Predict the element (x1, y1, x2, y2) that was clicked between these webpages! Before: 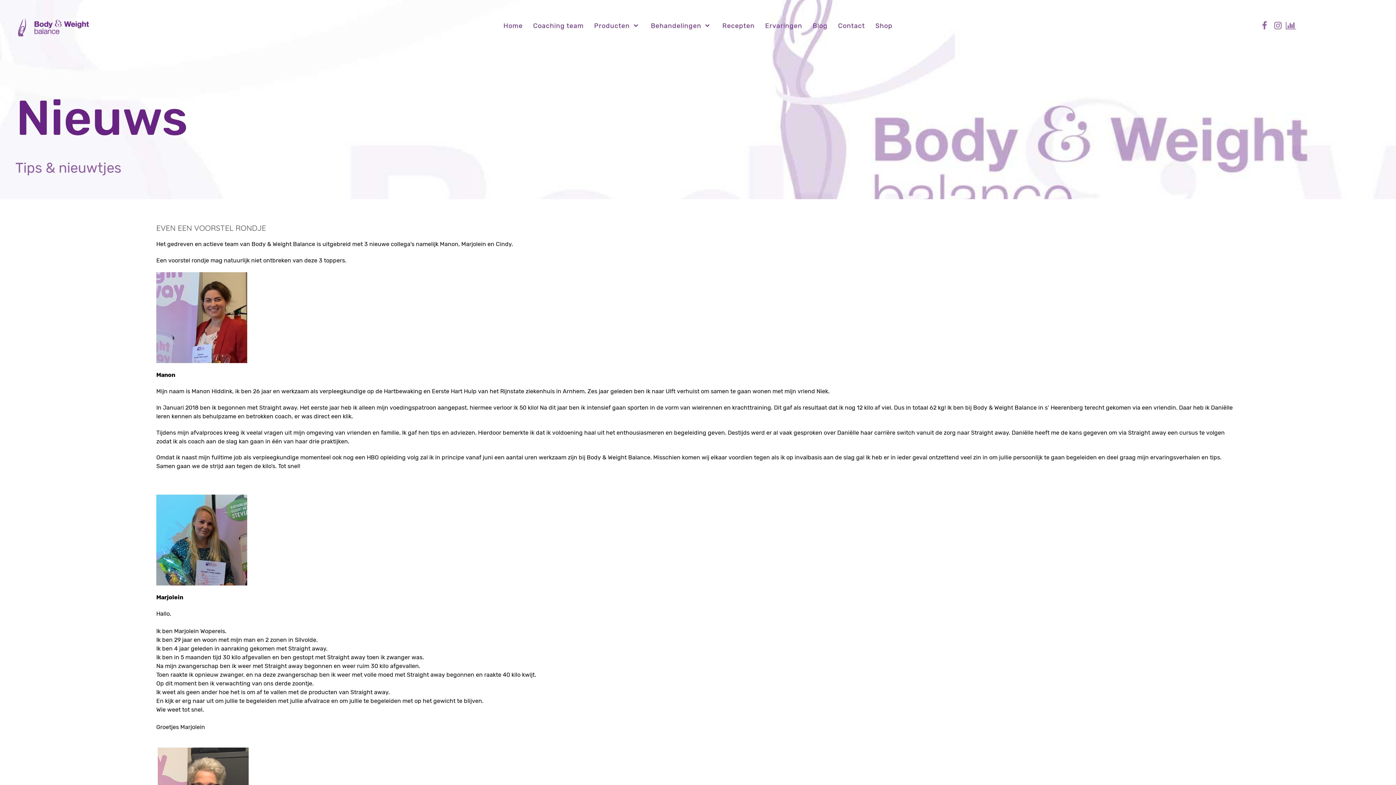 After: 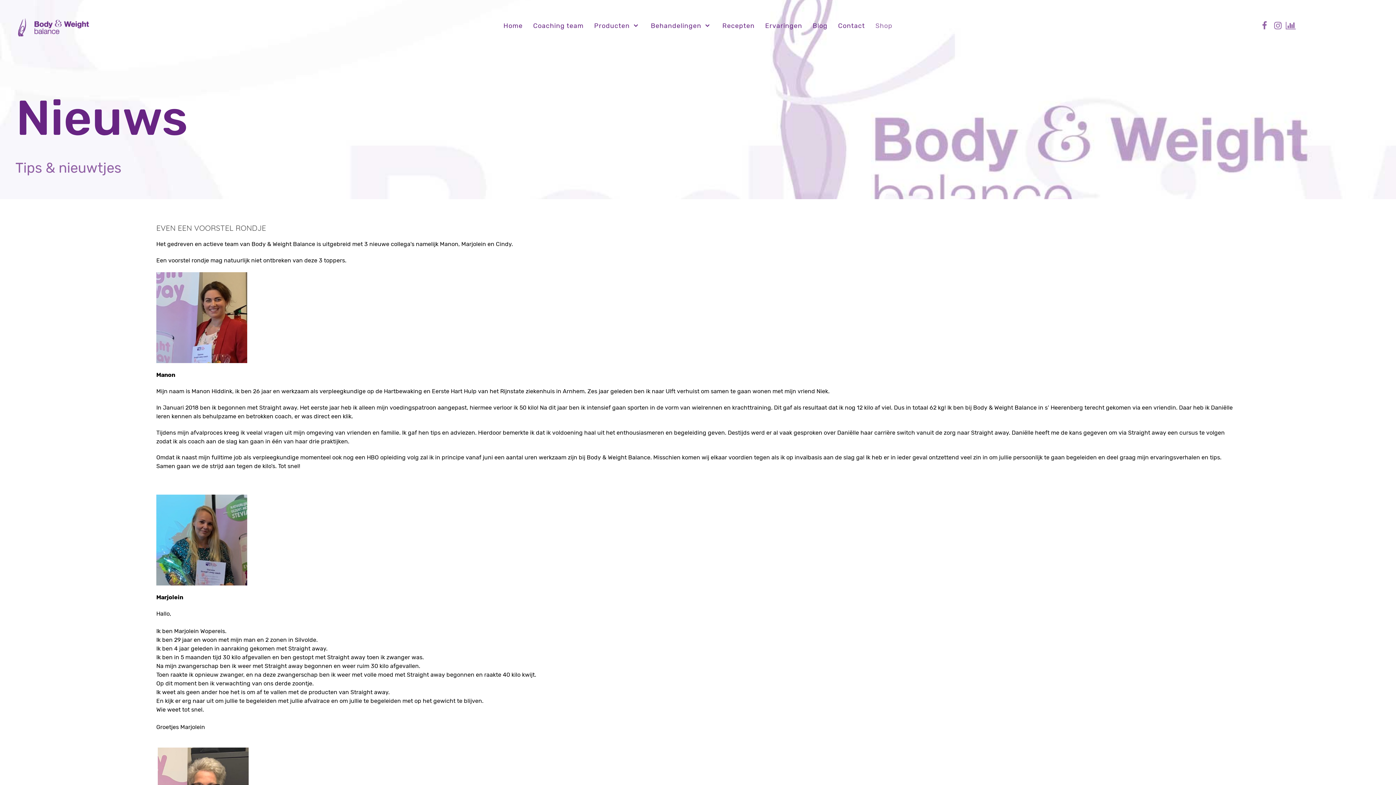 Action: label: Shop bbox: (871, 18, 897, 33)